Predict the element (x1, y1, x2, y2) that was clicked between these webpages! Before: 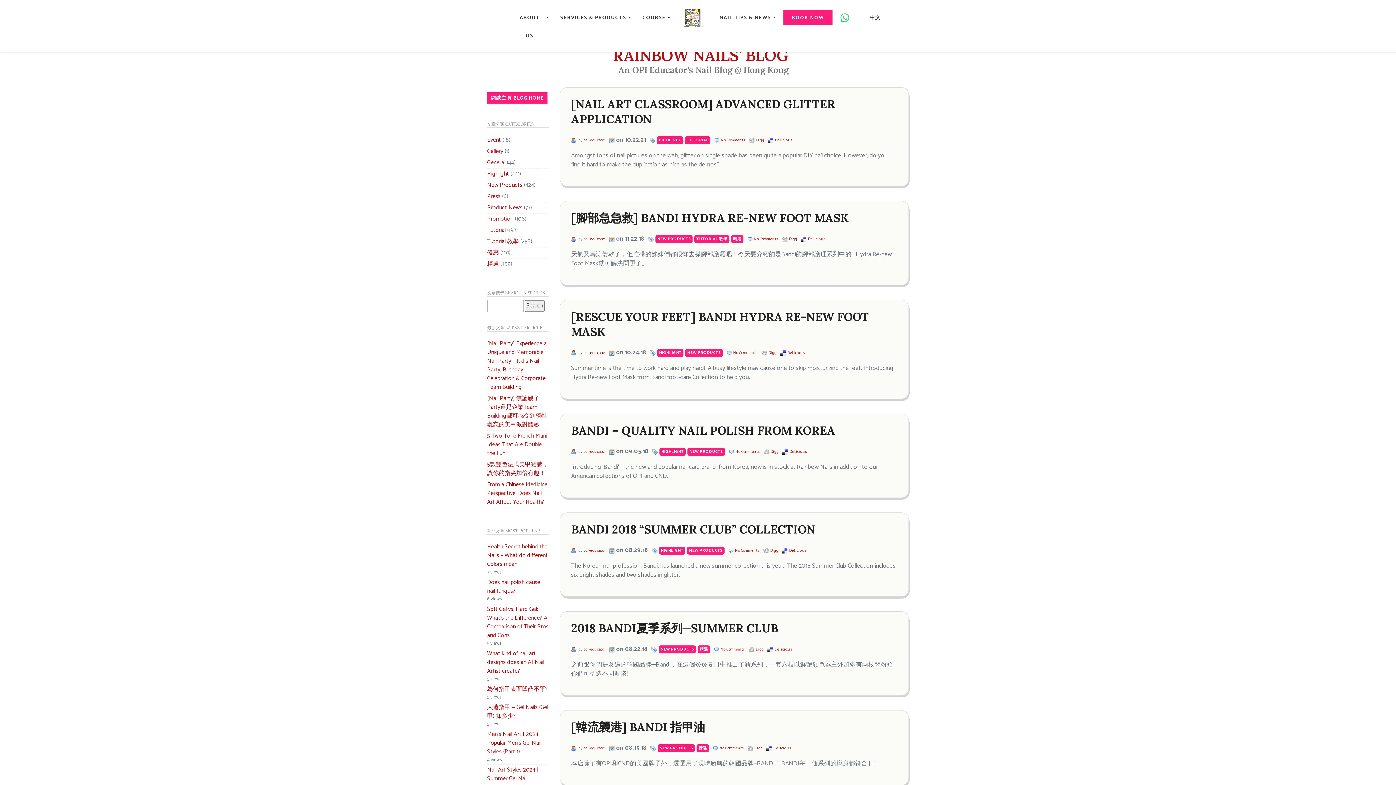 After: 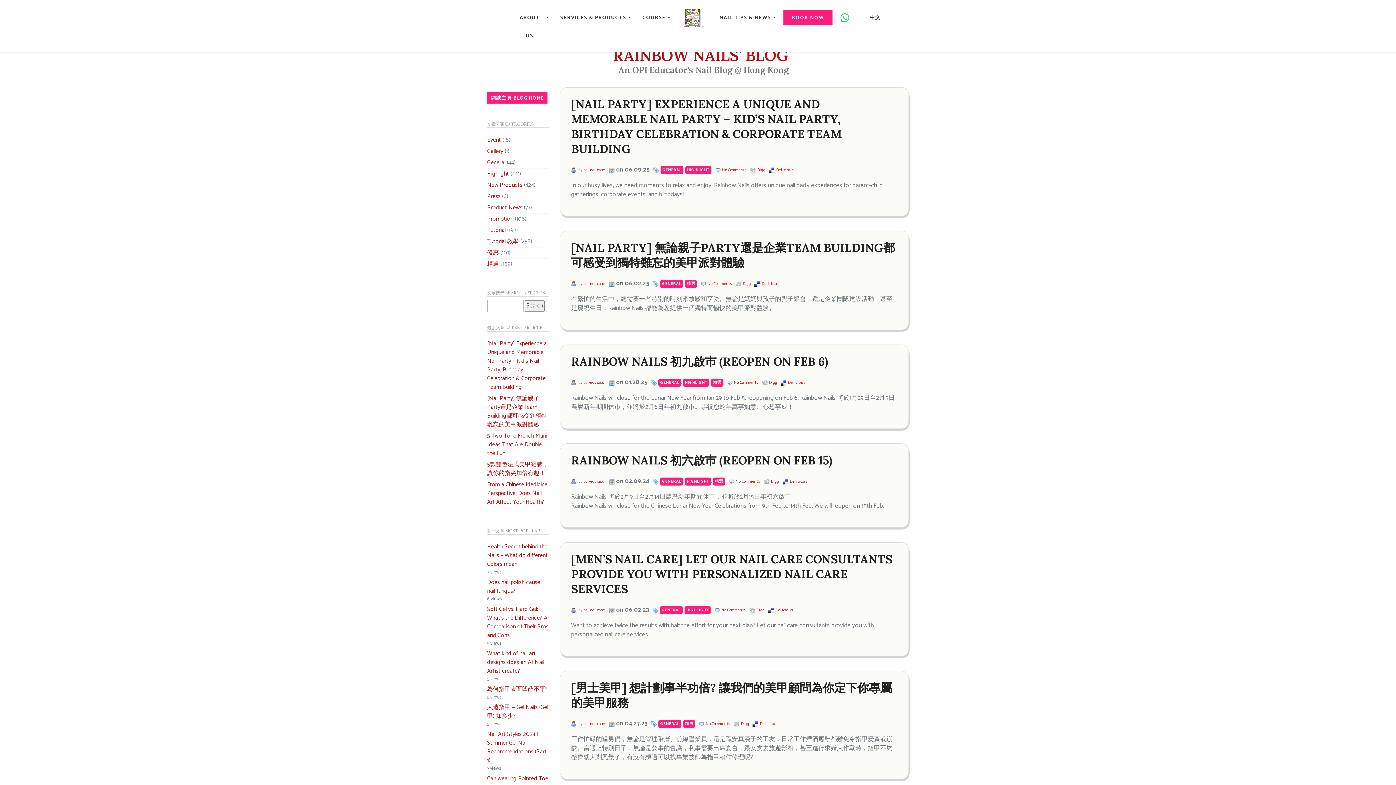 Action: bbox: (487, 157, 505, 167) label: General